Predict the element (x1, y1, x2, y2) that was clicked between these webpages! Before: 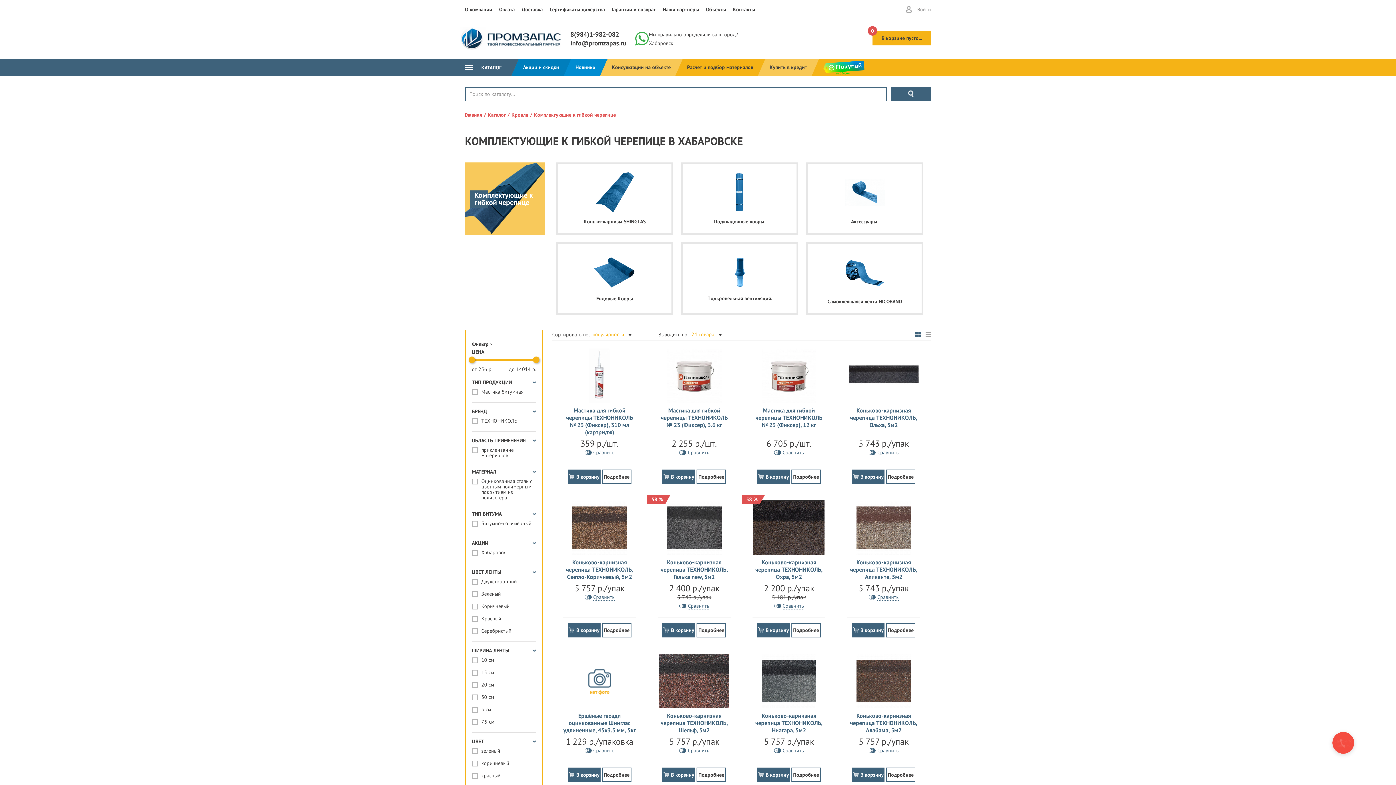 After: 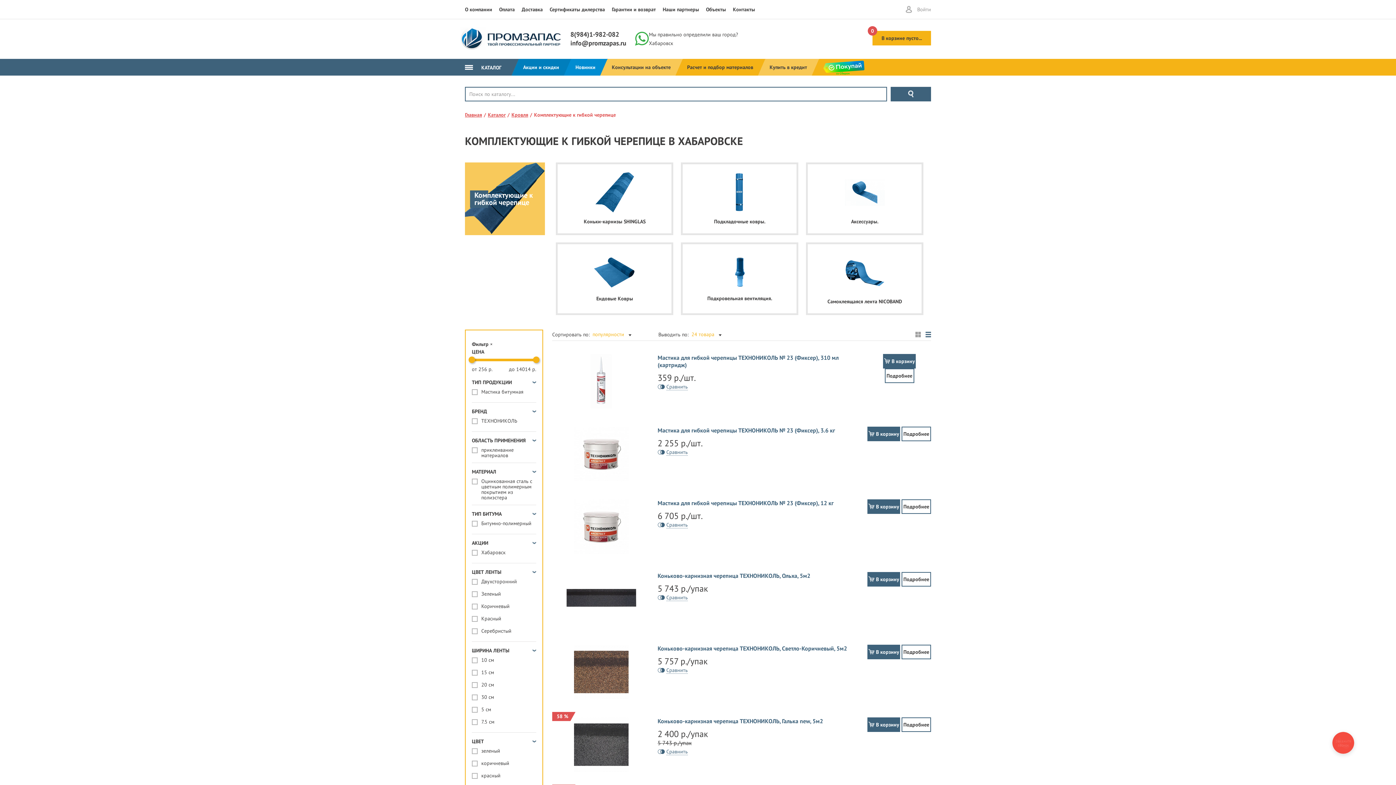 Action: bbox: (925, 329, 931, 338)